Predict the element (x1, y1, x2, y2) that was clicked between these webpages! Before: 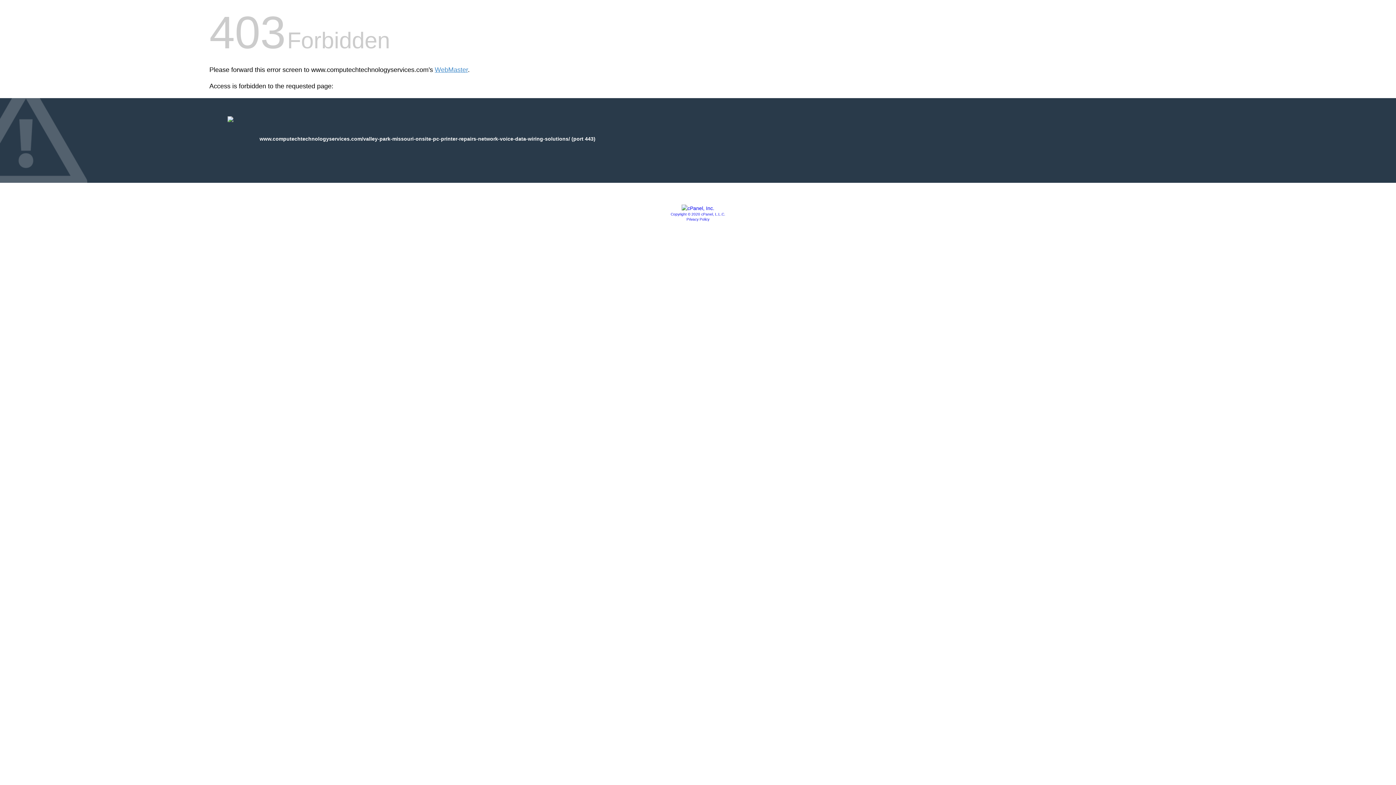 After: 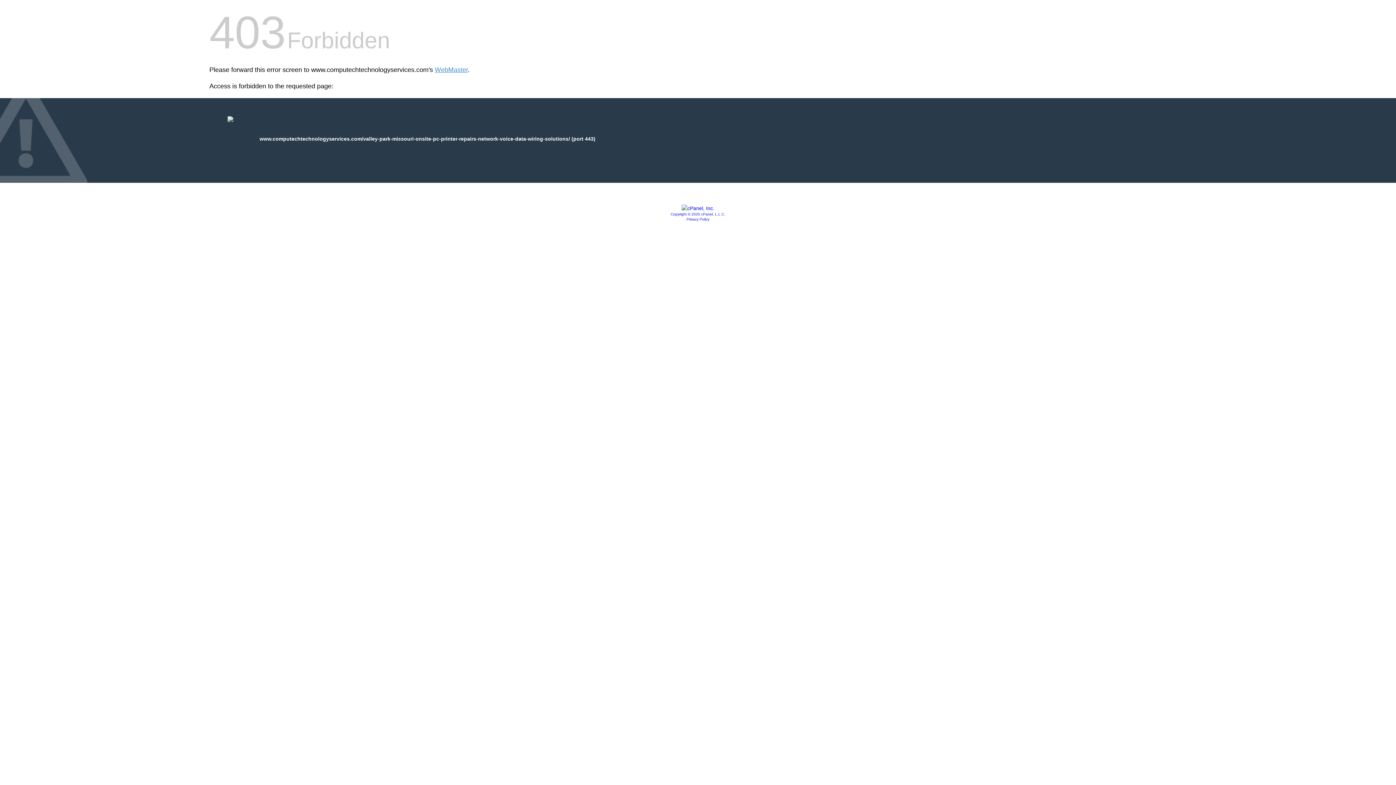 Action: bbox: (681, 205, 714, 211)